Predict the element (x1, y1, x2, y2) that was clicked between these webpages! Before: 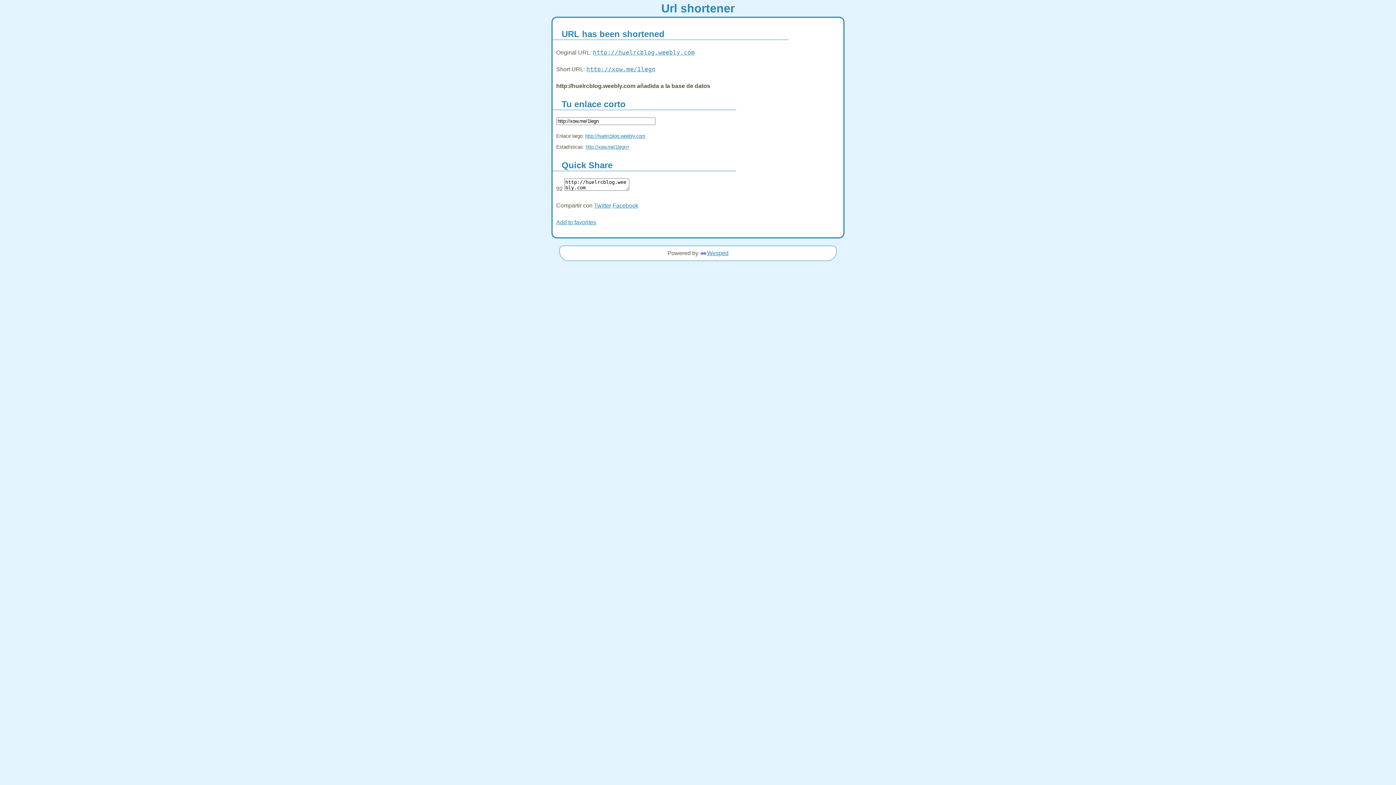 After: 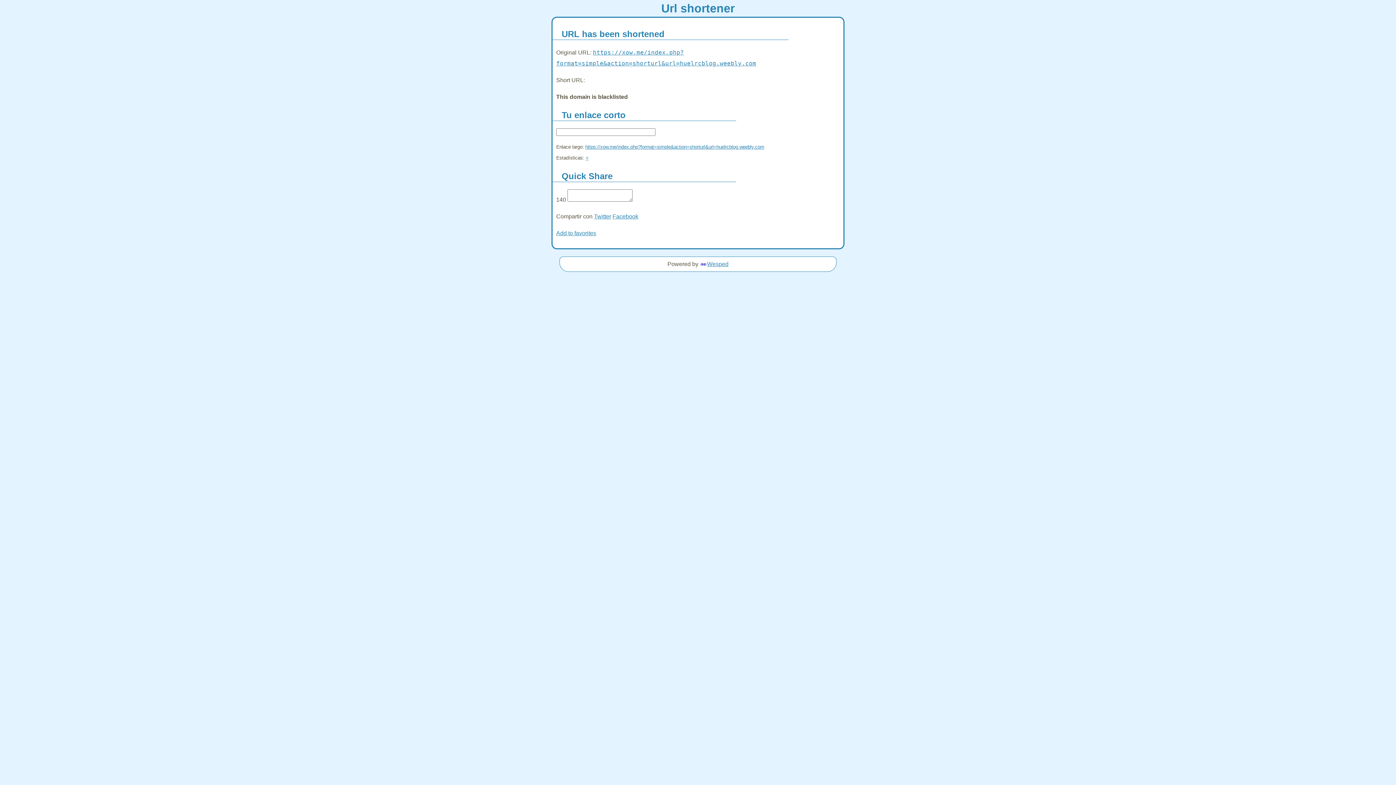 Action: bbox: (556, 219, 596, 225) label: Add to favorites